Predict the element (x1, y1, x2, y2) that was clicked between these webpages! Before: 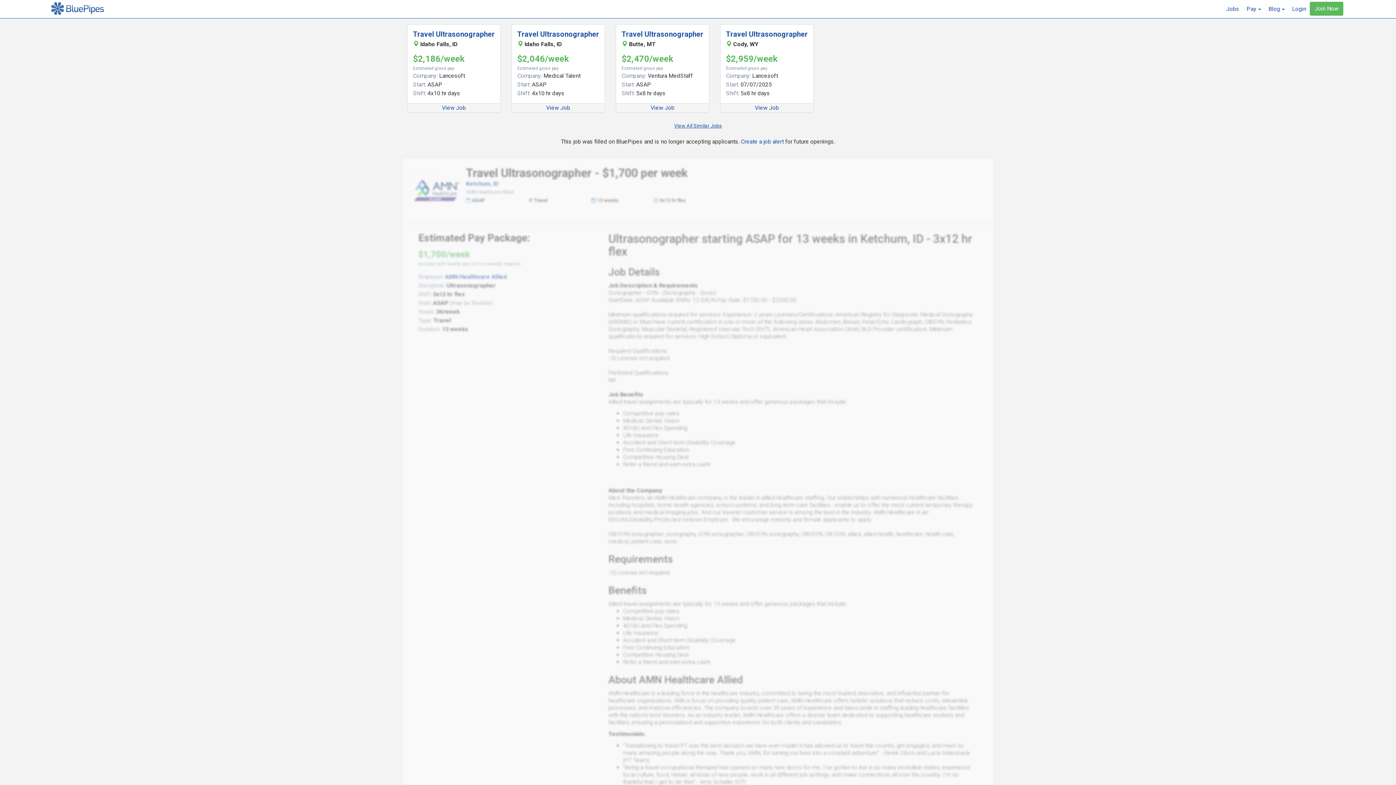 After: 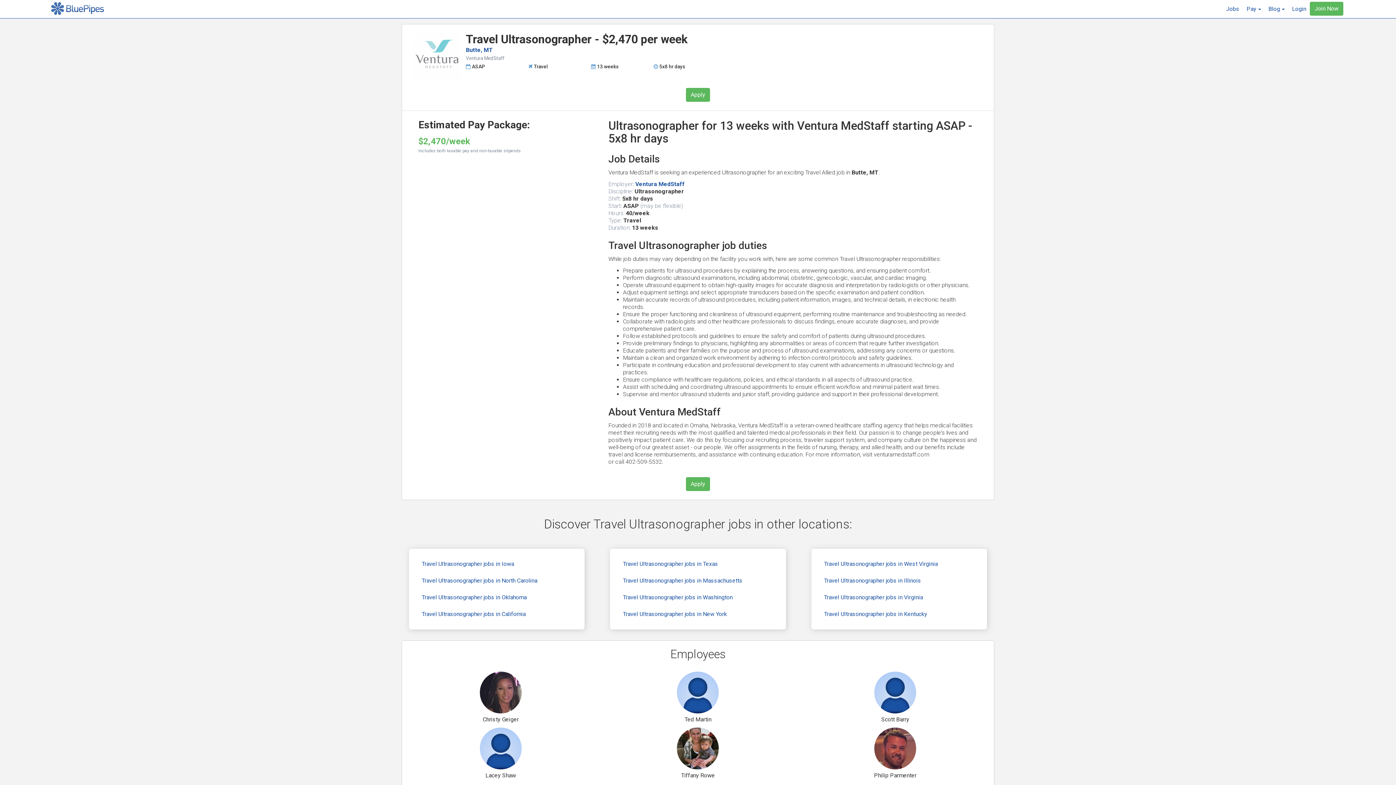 Action: label: View Job bbox: (650, 104, 674, 111)